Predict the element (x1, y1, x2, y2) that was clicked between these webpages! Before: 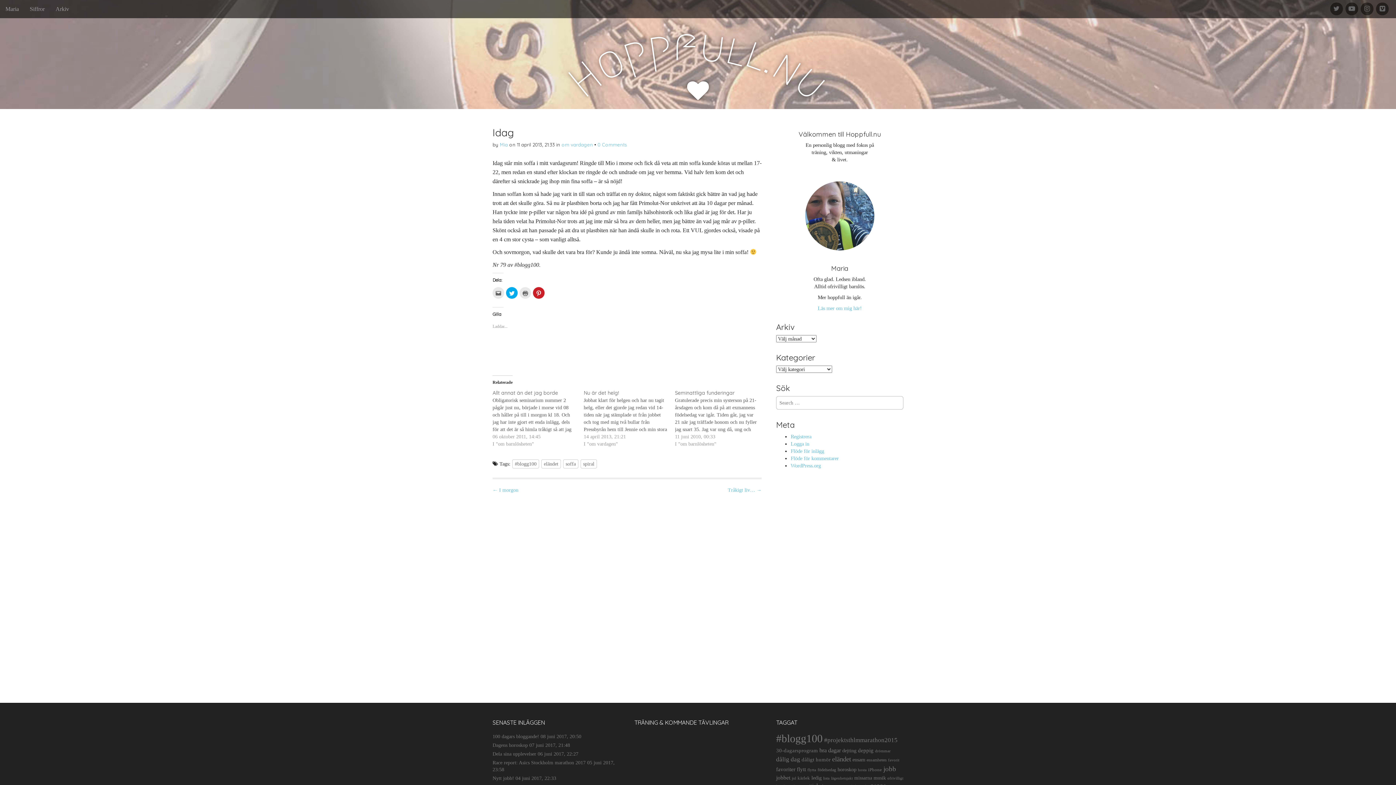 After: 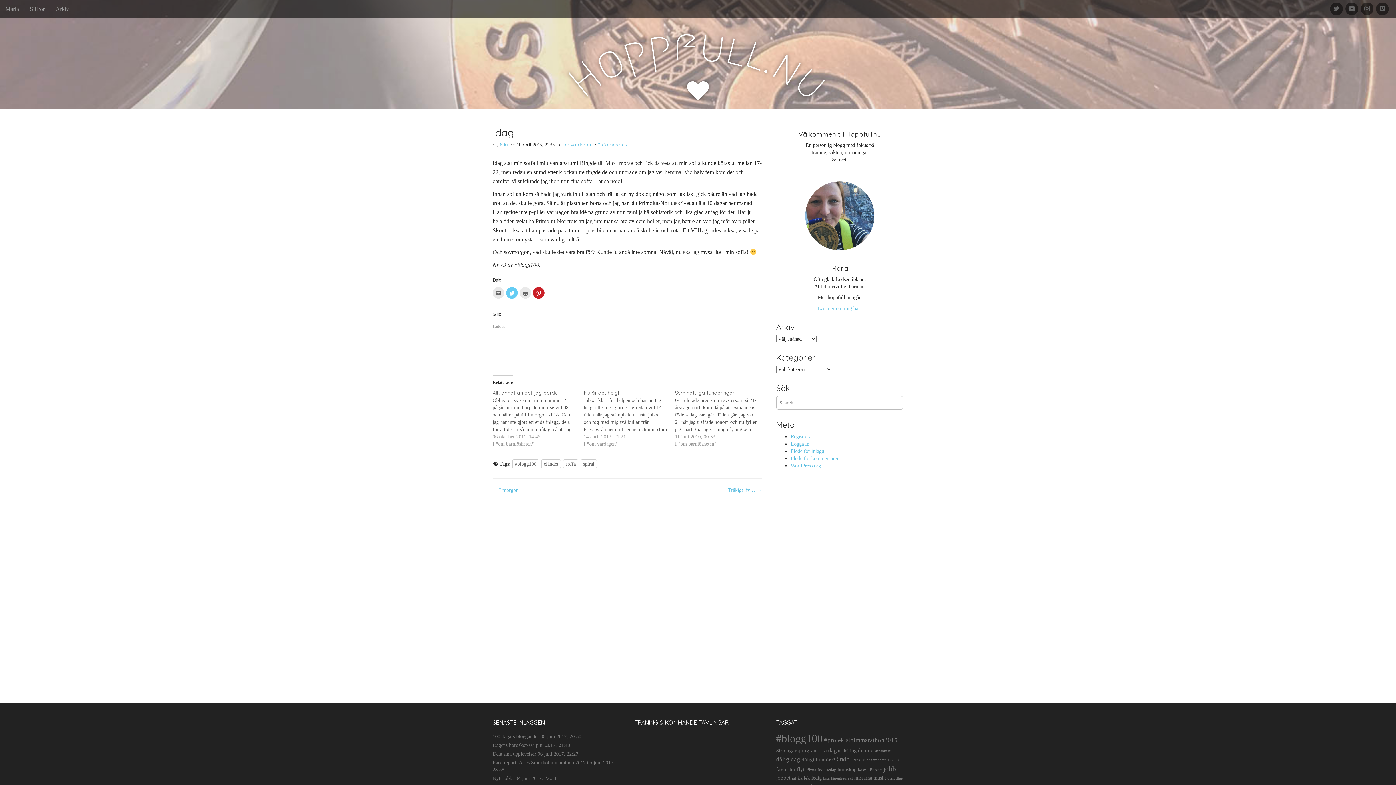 Action: bbox: (506, 287, 517, 298) label: Klicka för att dela på Twitter (Öppnas i ett nytt fönster)